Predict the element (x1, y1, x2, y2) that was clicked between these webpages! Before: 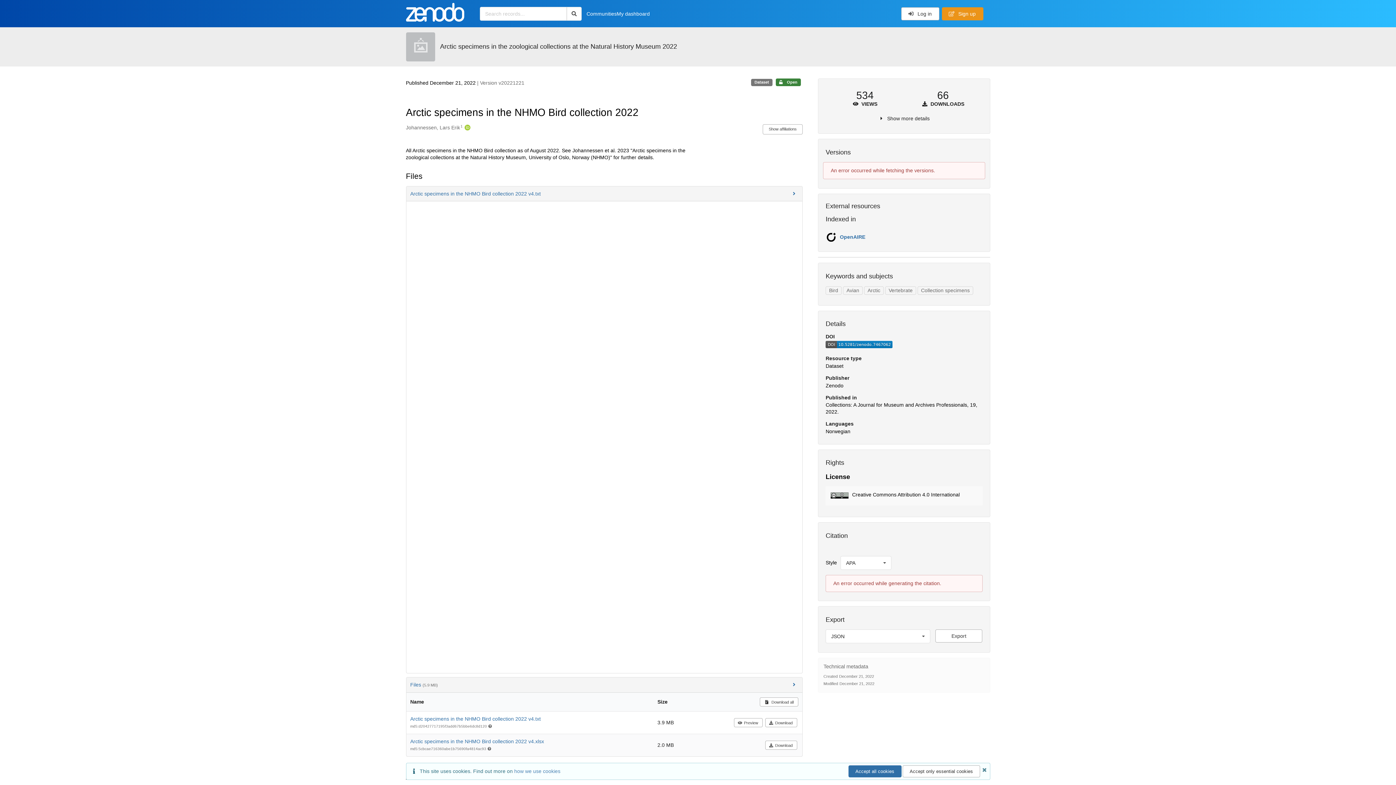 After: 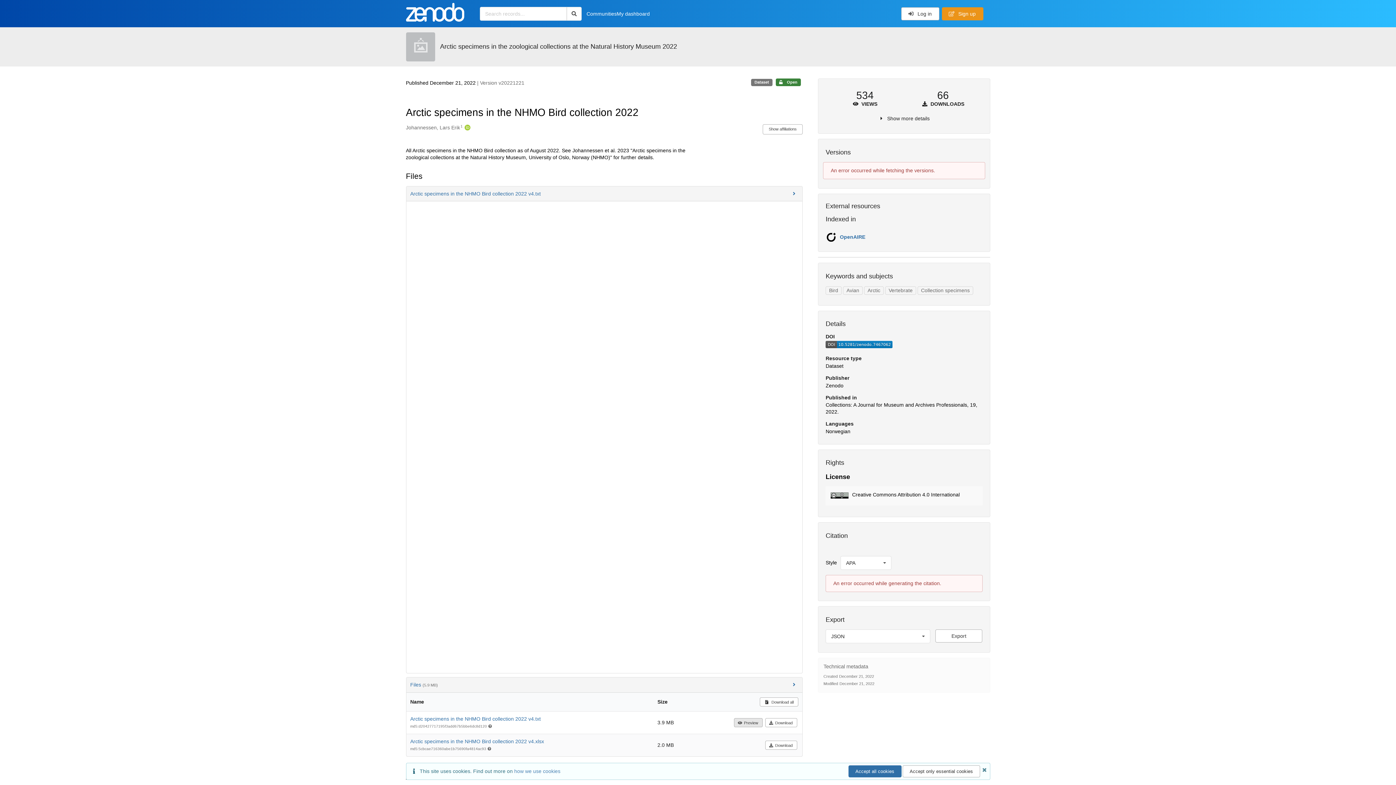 Action: bbox: (734, 718, 762, 727) label: Preview